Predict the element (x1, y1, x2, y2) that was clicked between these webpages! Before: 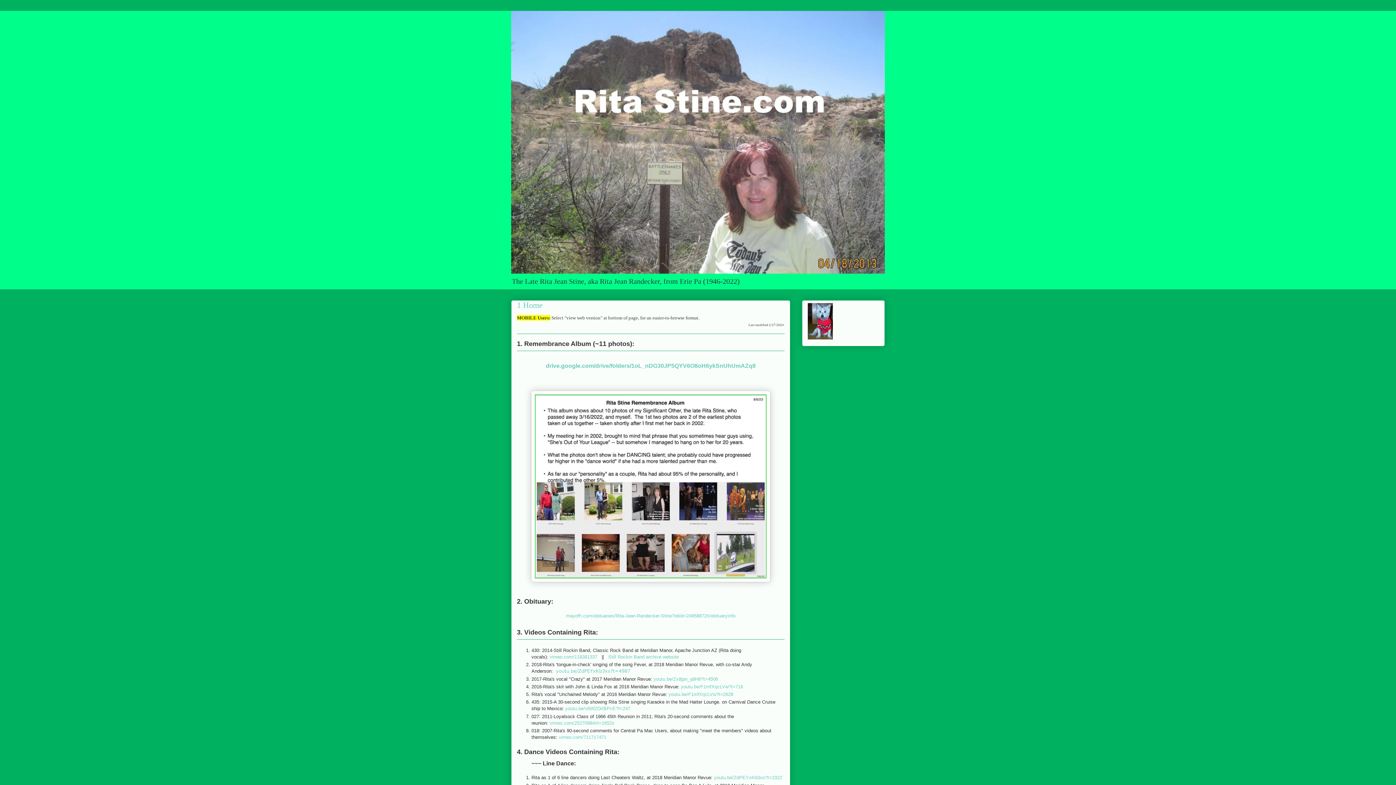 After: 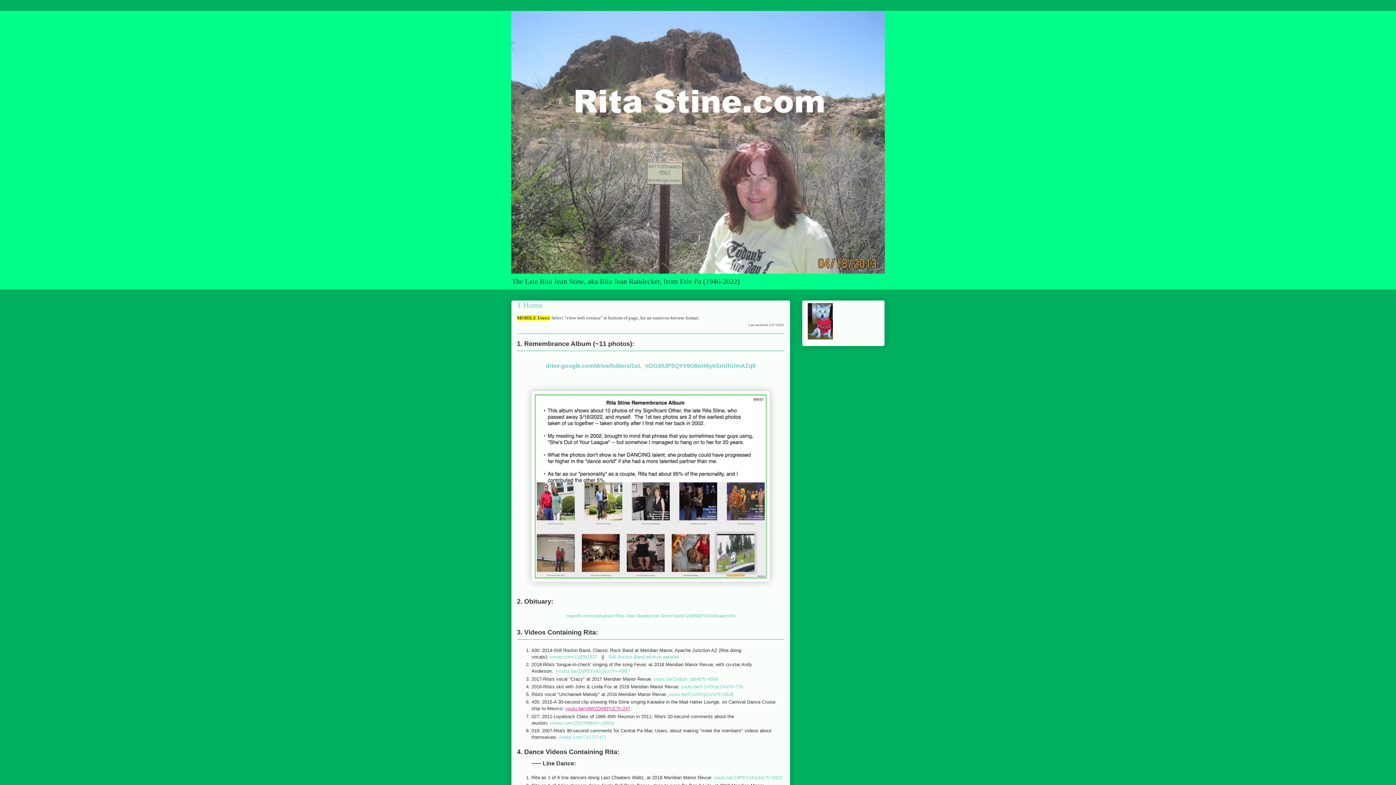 Action: label: youtu.be/v6WZDrIBPcE?t=247 bbox: (565, 706, 630, 711)